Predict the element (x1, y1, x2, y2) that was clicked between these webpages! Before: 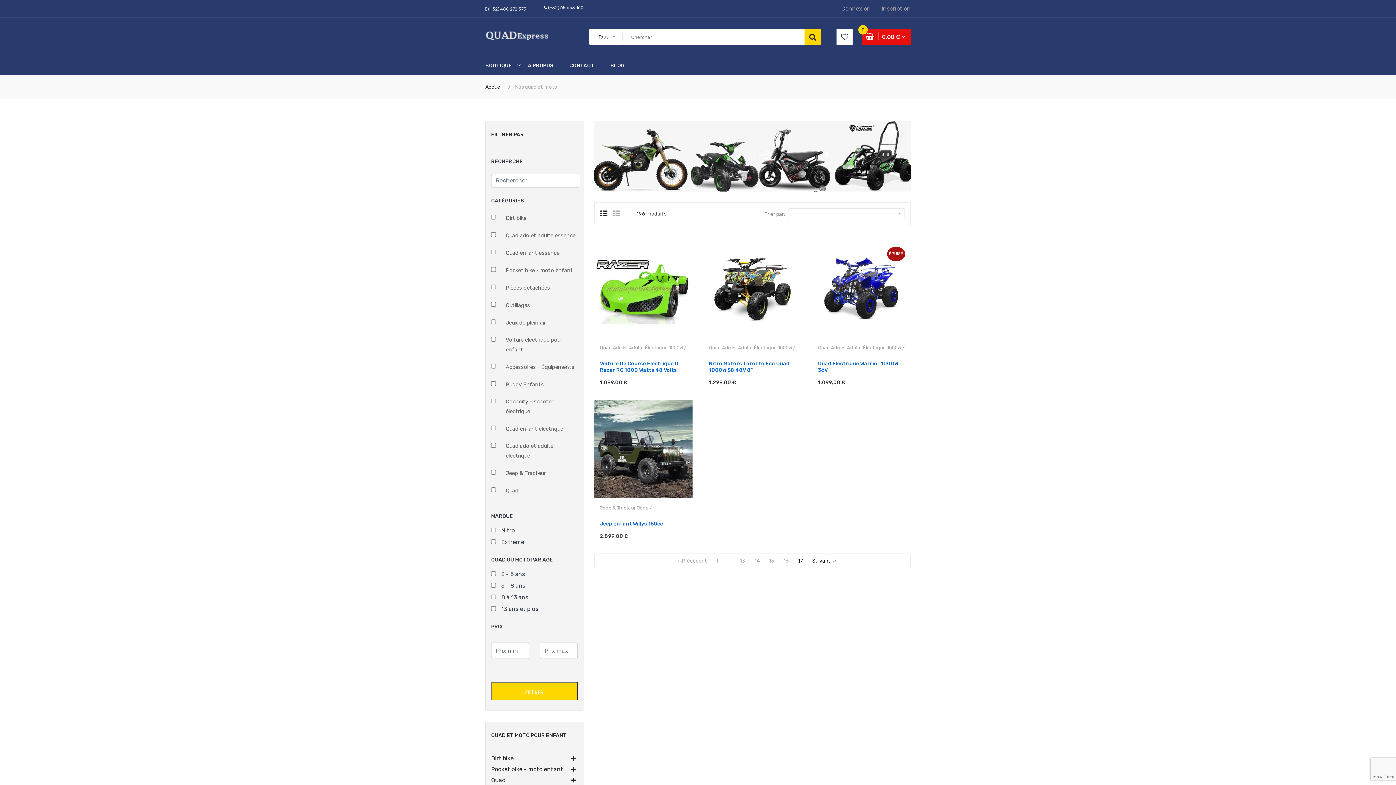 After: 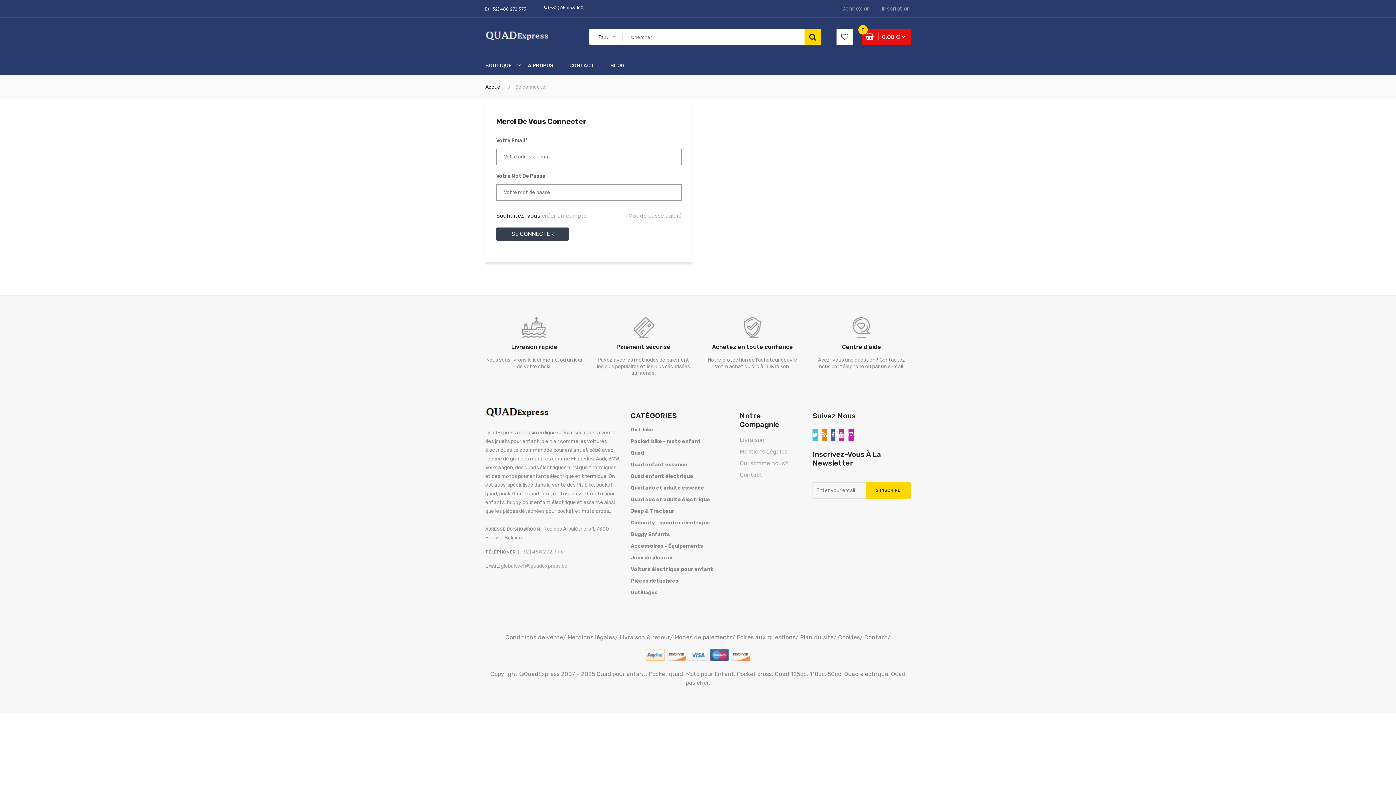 Action: bbox: (667, 531, 679, 544)